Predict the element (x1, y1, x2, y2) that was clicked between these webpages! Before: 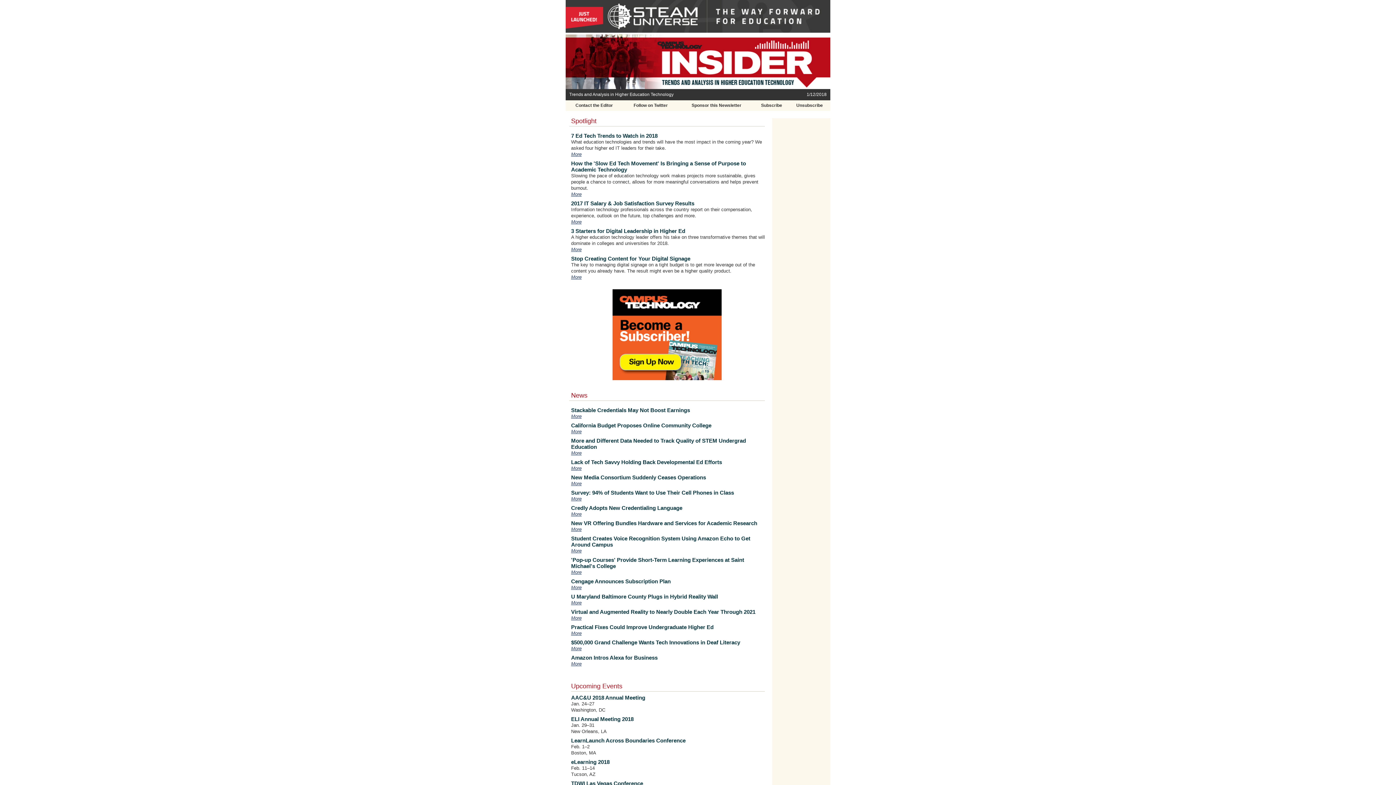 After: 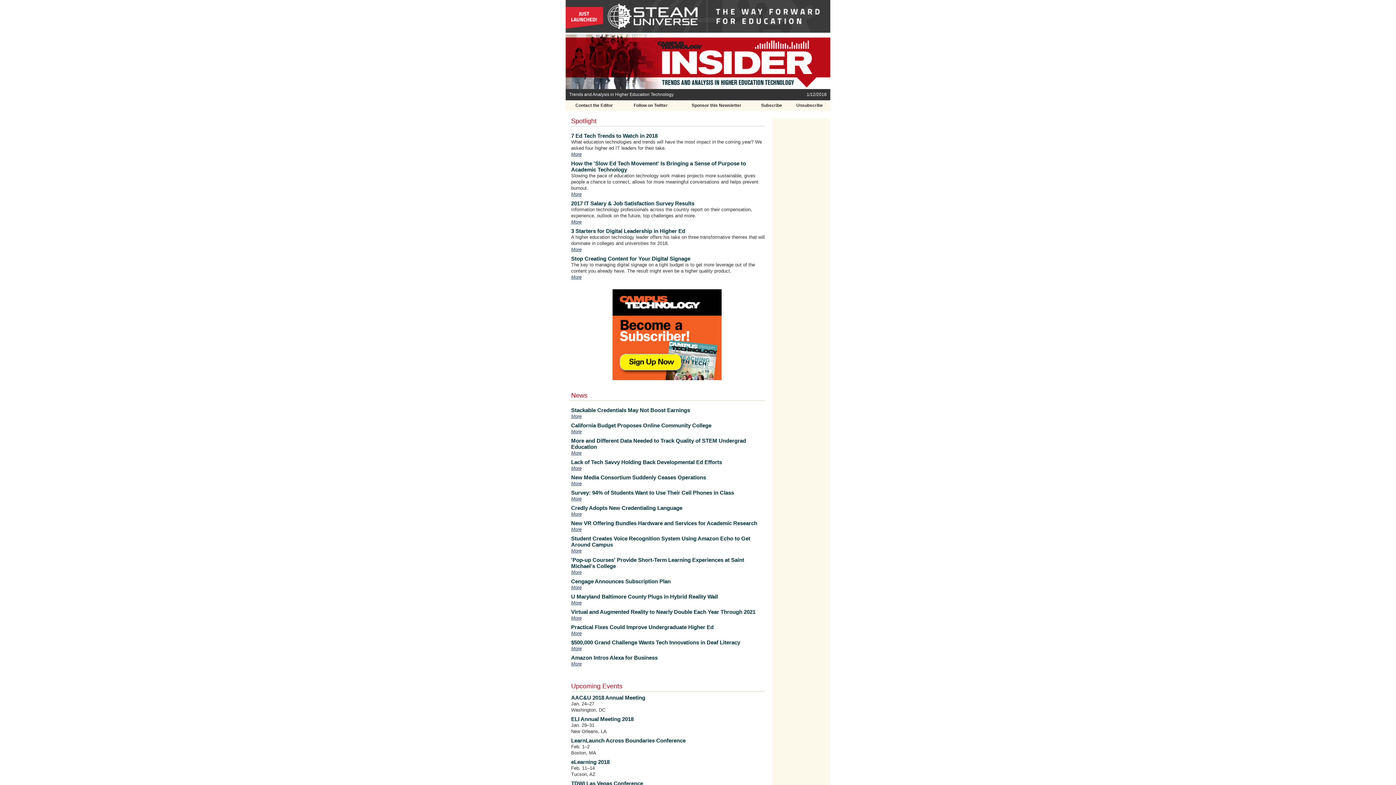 Action: label: Subscribe bbox: (761, 102, 782, 108)